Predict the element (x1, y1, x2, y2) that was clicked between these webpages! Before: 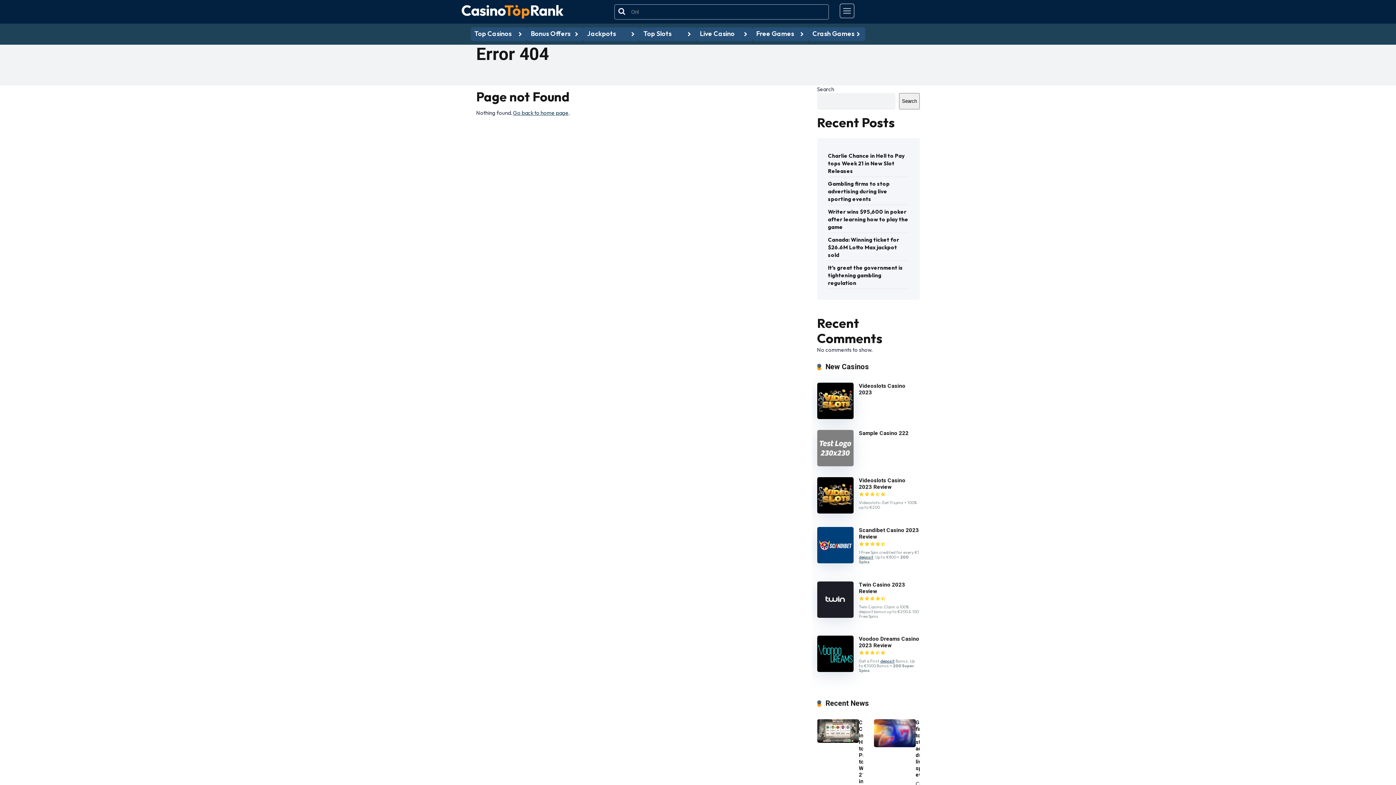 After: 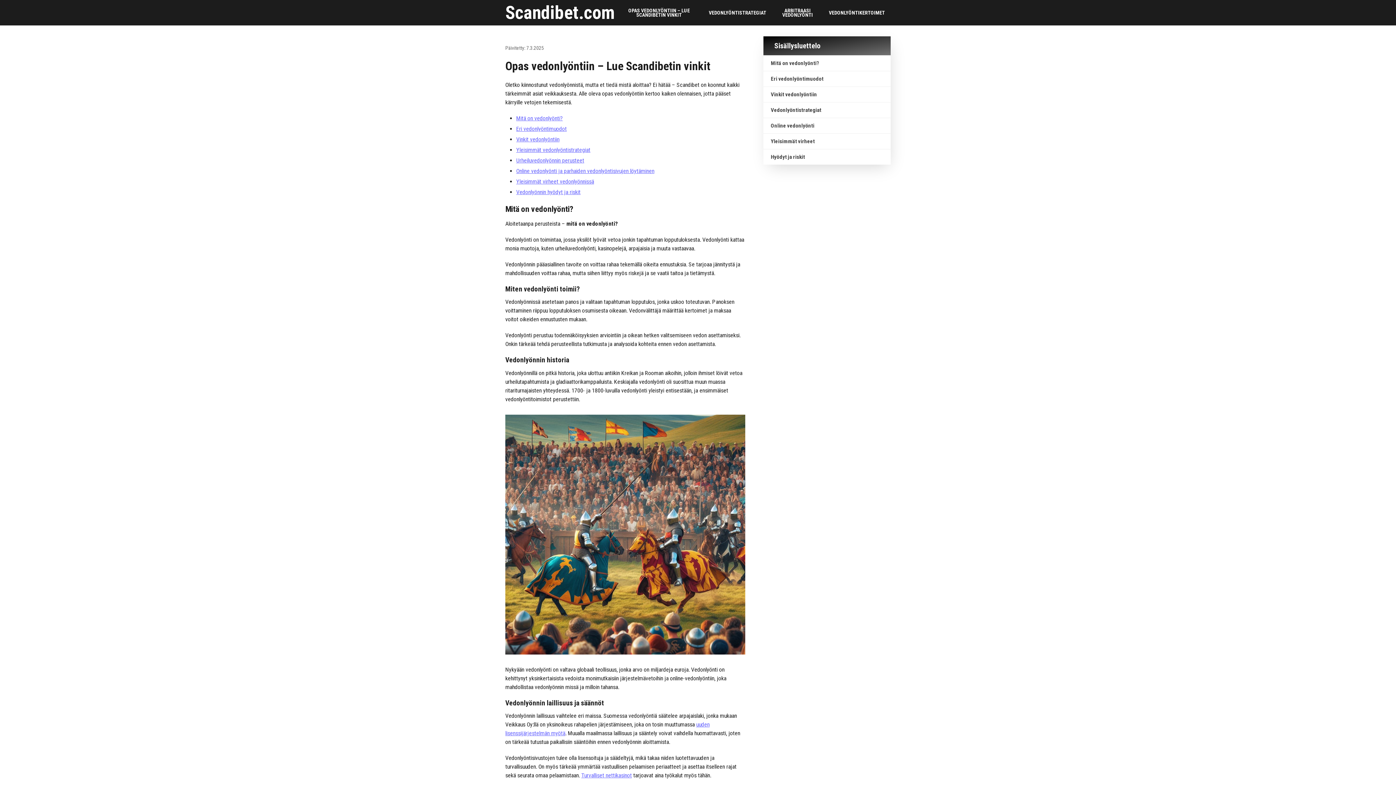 Action: bbox: (859, 554, 873, 560) label: deposit